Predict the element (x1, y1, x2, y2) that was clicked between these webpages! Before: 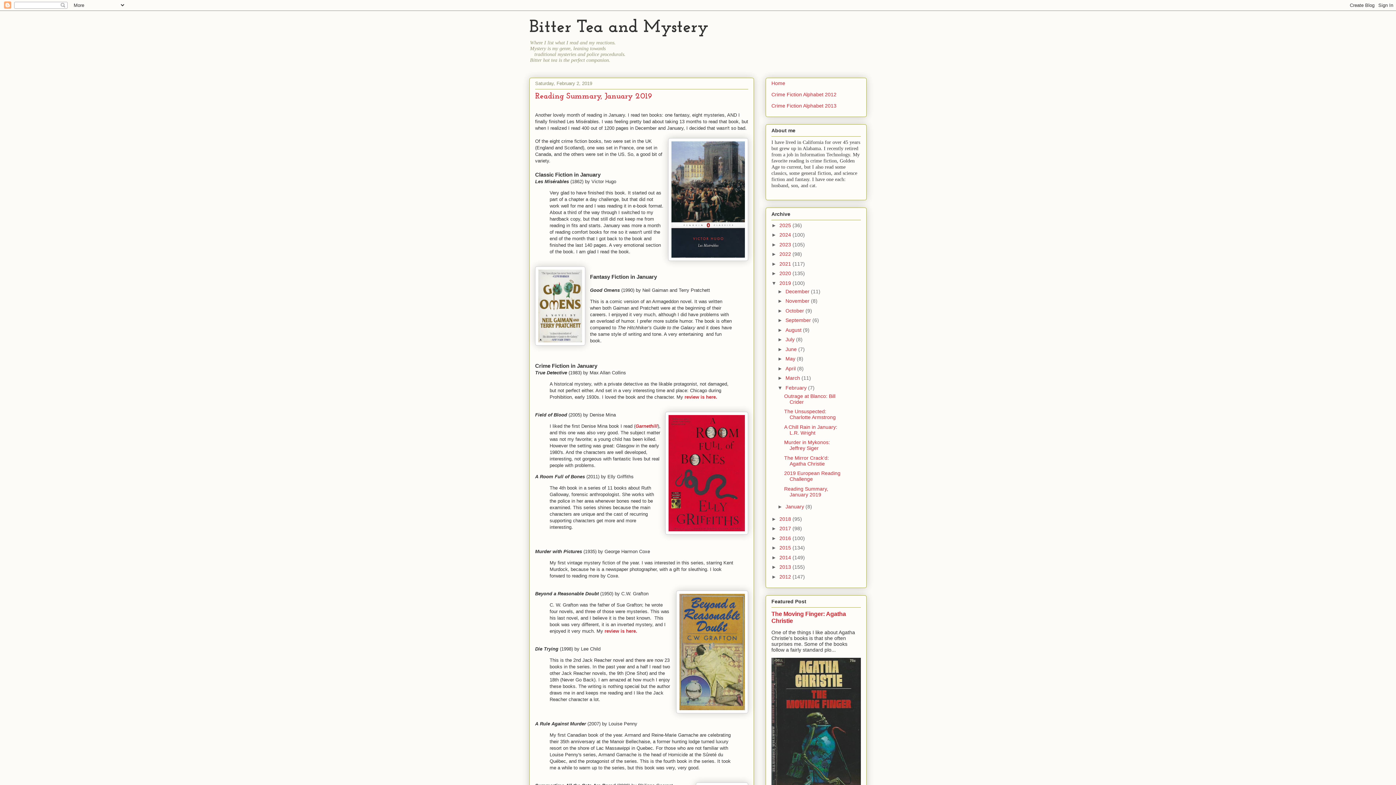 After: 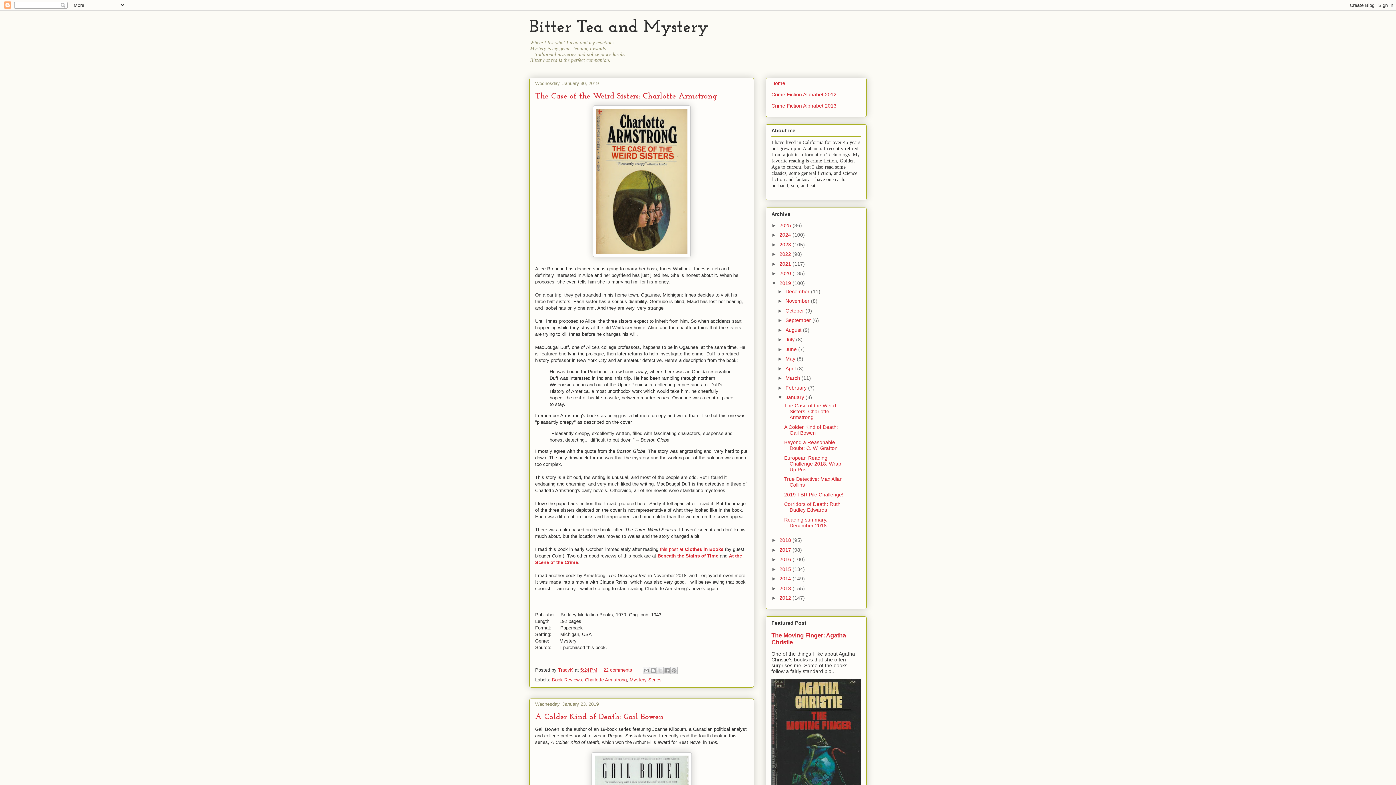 Action: label: January  bbox: (785, 504, 805, 509)